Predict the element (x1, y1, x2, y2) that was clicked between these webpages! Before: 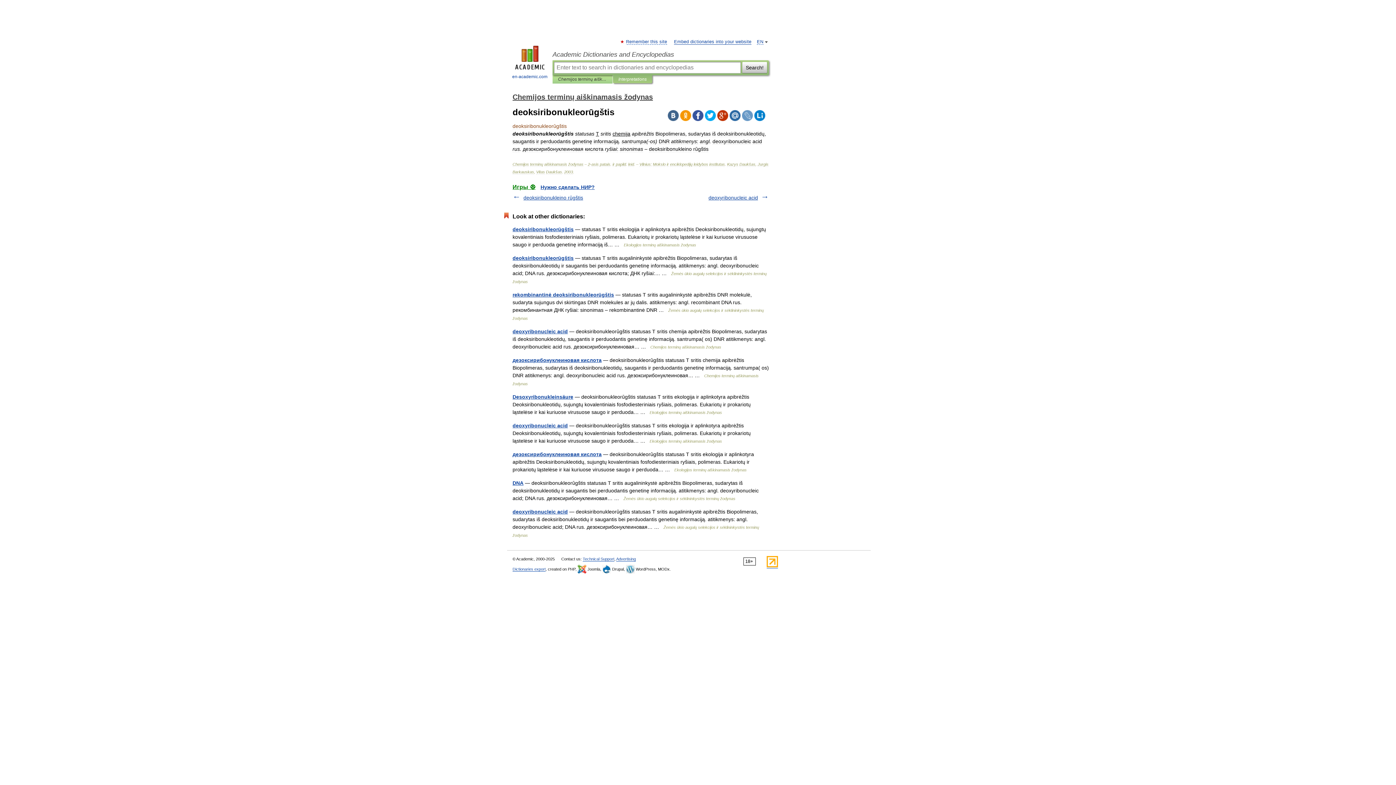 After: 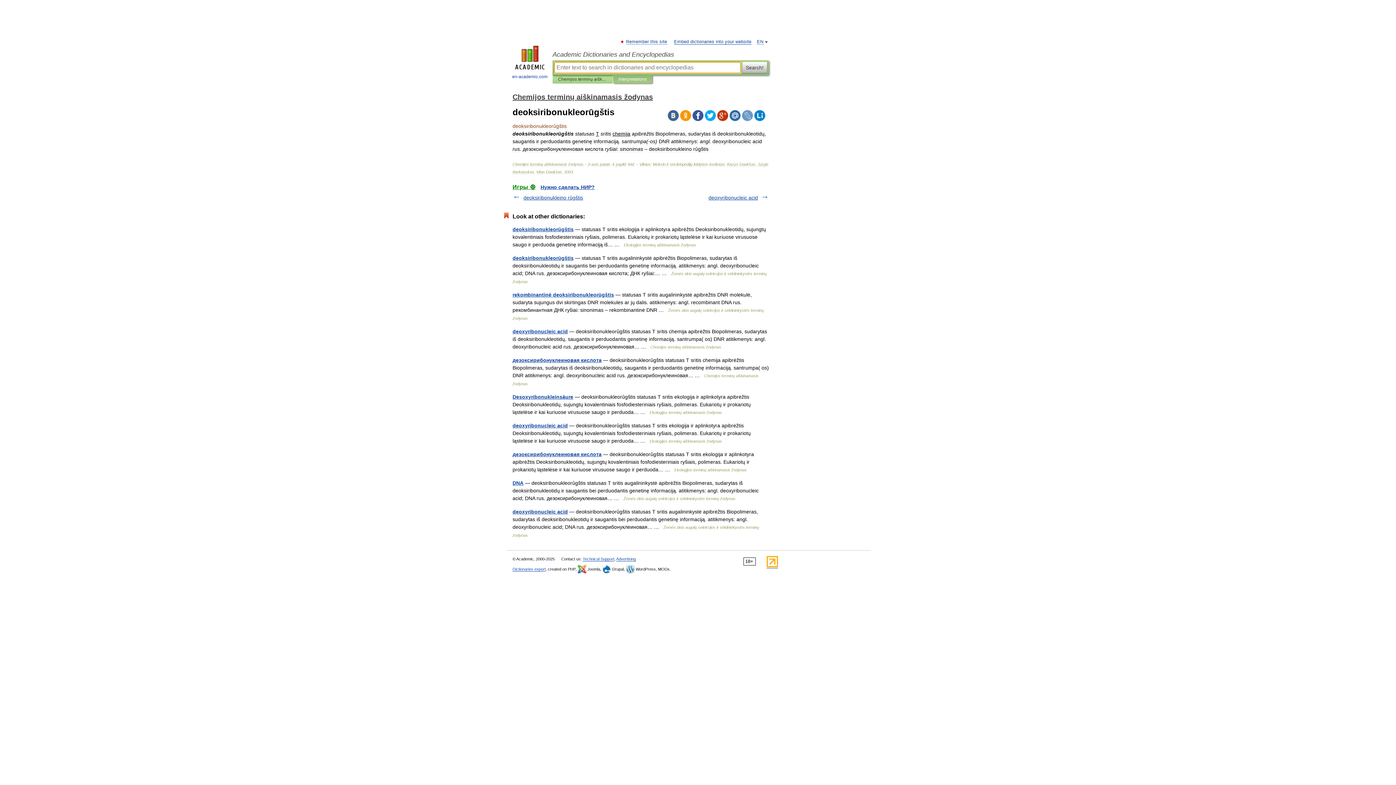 Action: bbox: (742, 61, 767, 73) label: Search!